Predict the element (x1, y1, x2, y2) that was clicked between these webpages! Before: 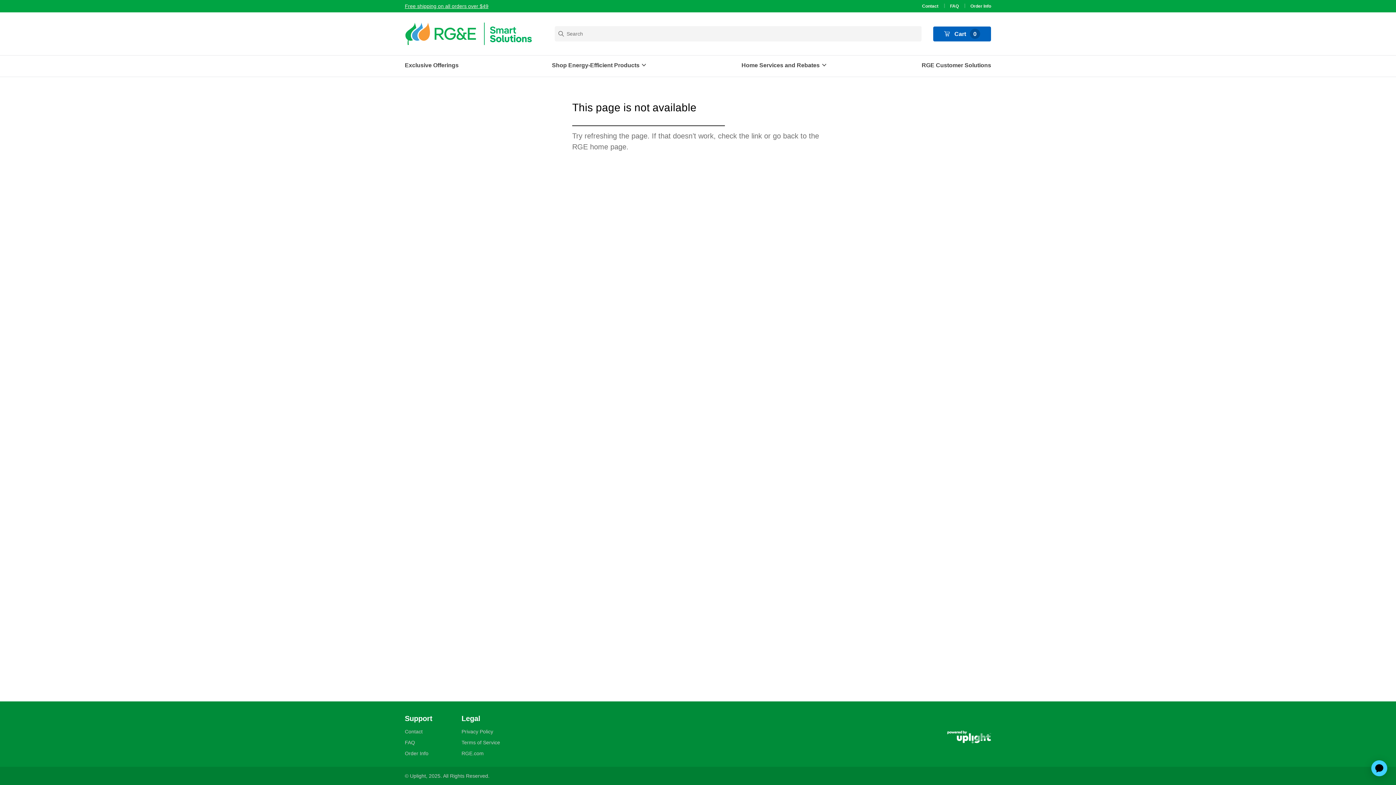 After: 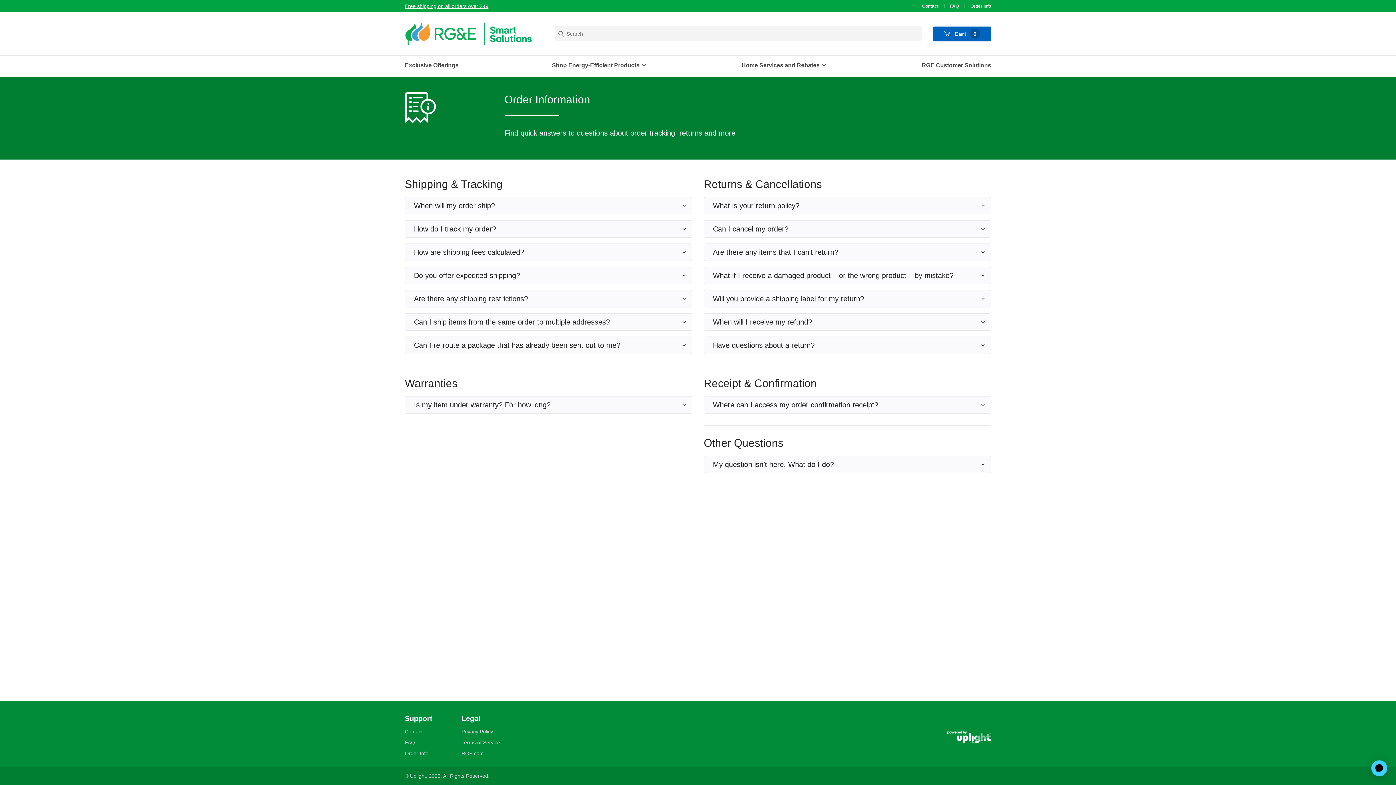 Action: bbox: (404, 750, 432, 761) label: Order Info